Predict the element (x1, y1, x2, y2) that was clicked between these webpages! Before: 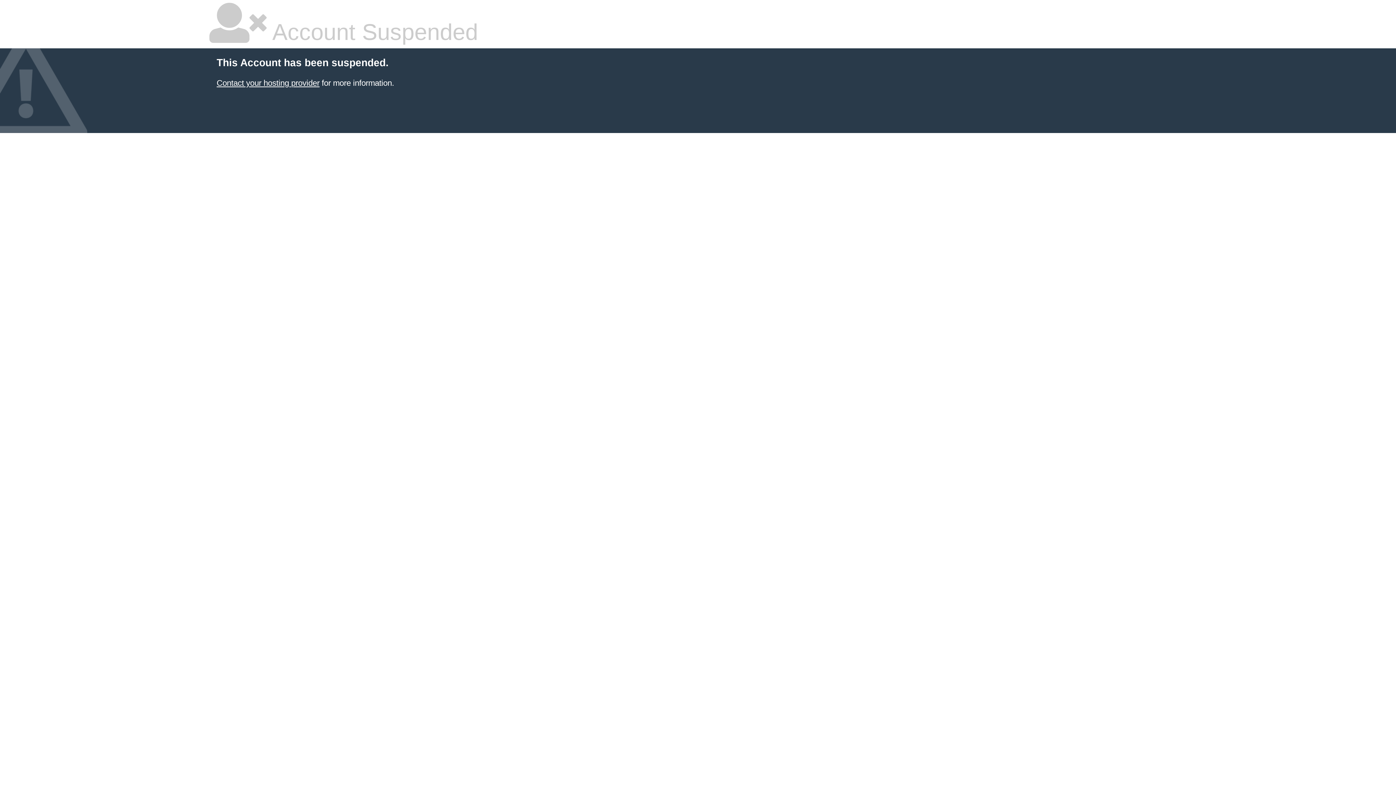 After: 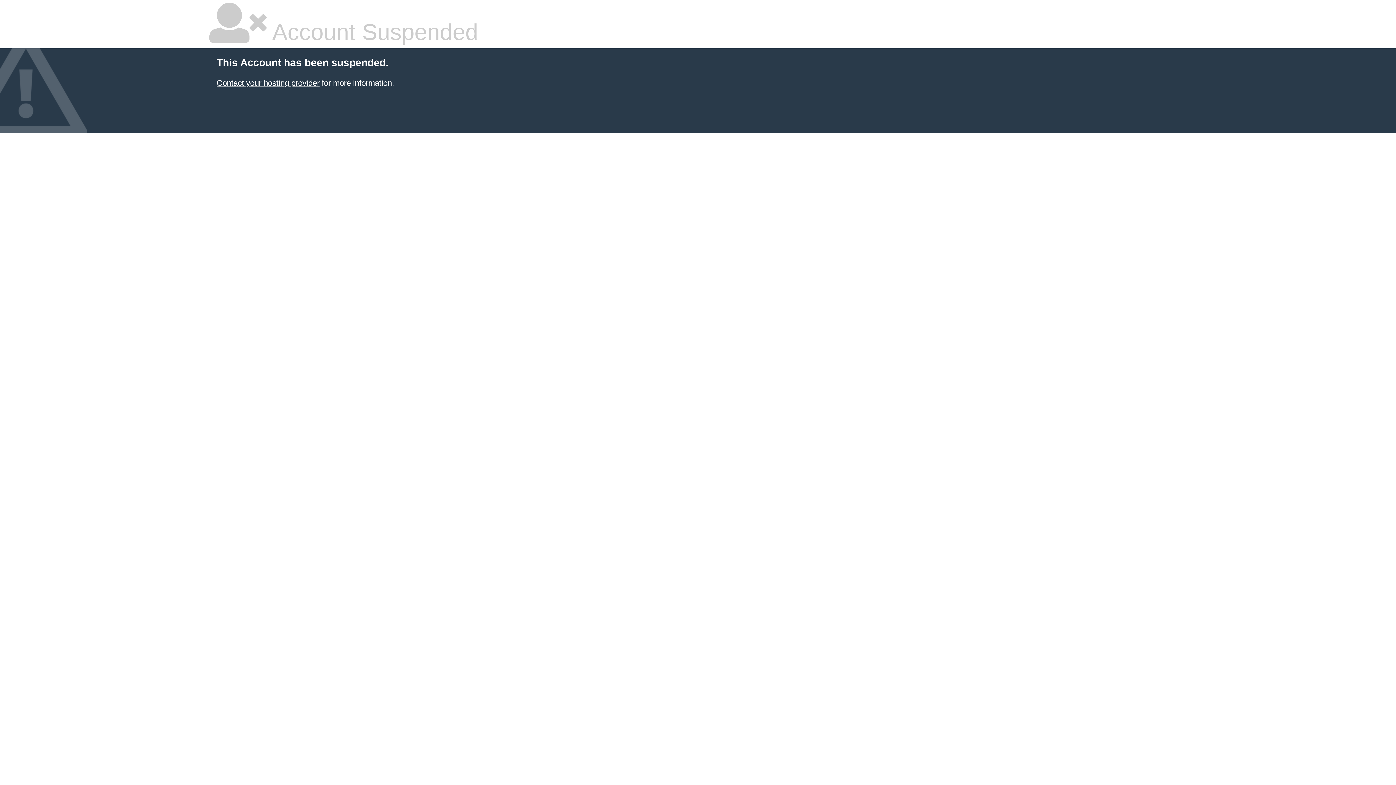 Action: bbox: (216, 78, 319, 87) label: Contact your hosting provider